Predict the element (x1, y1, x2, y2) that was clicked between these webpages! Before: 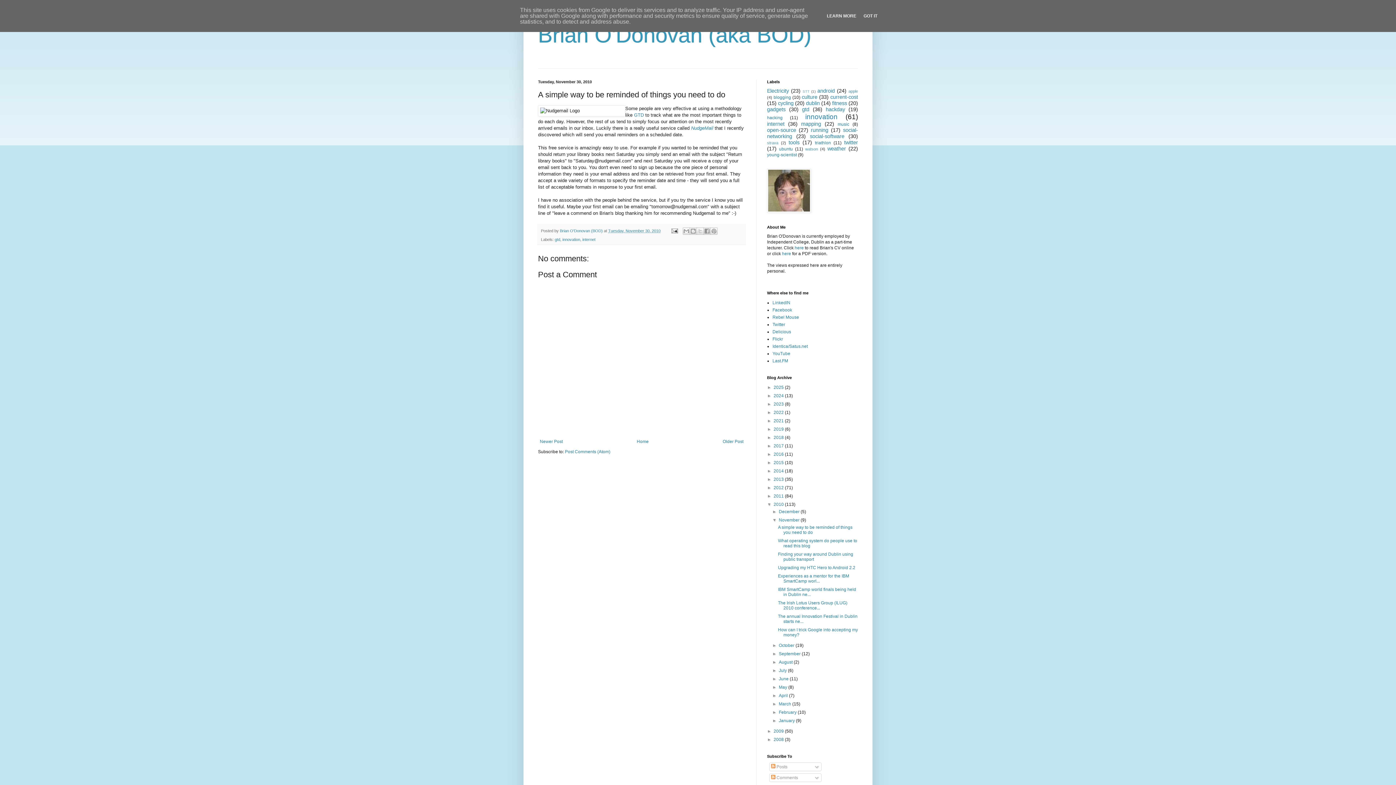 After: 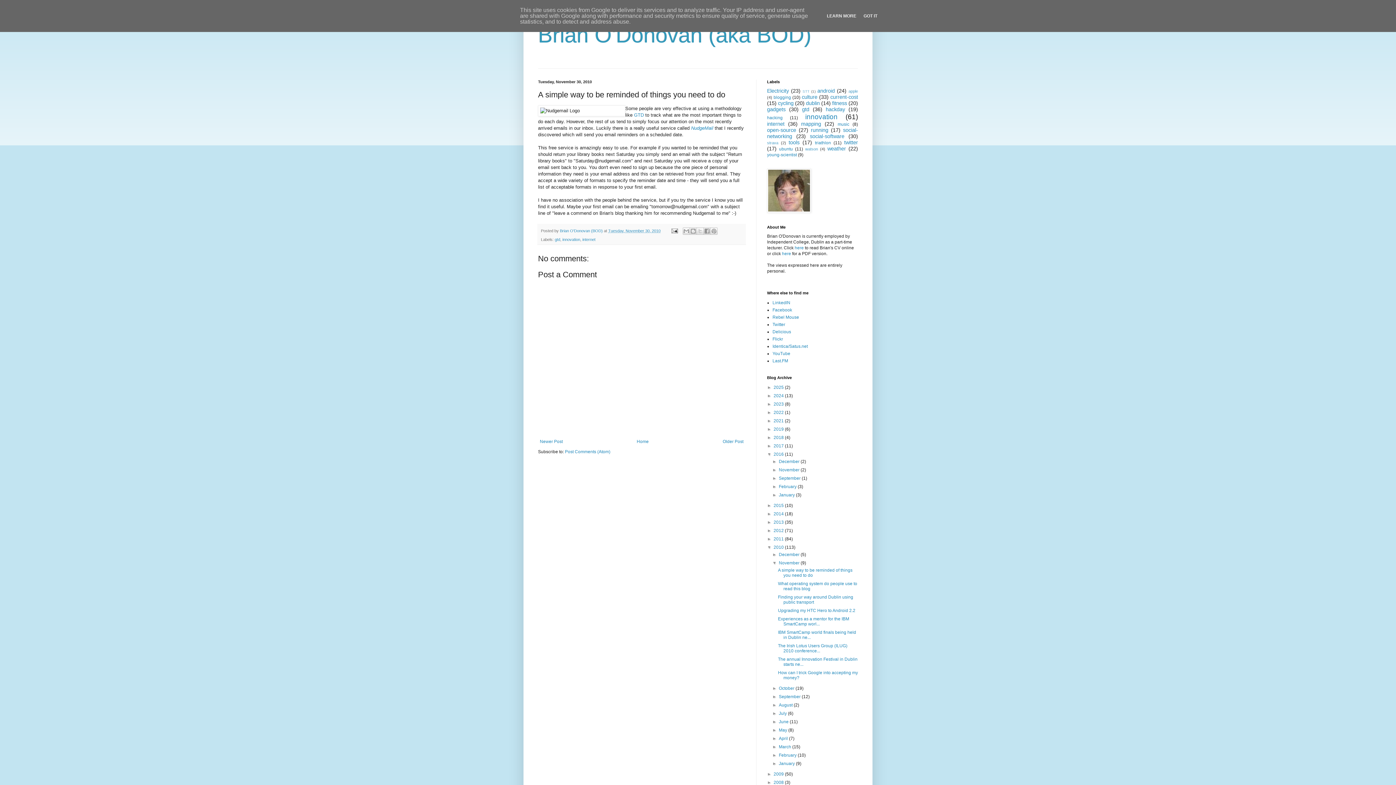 Action: bbox: (767, 452, 773, 457) label: ►  